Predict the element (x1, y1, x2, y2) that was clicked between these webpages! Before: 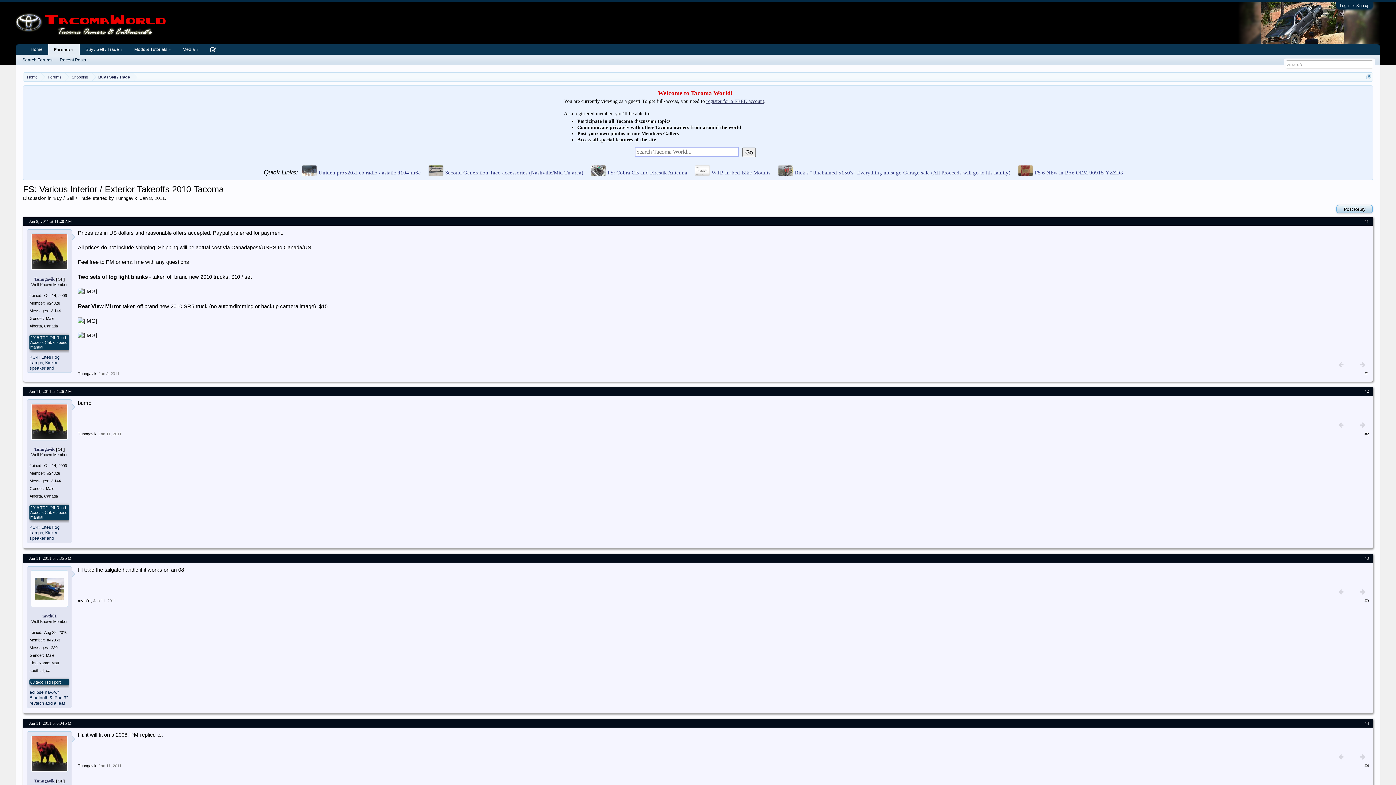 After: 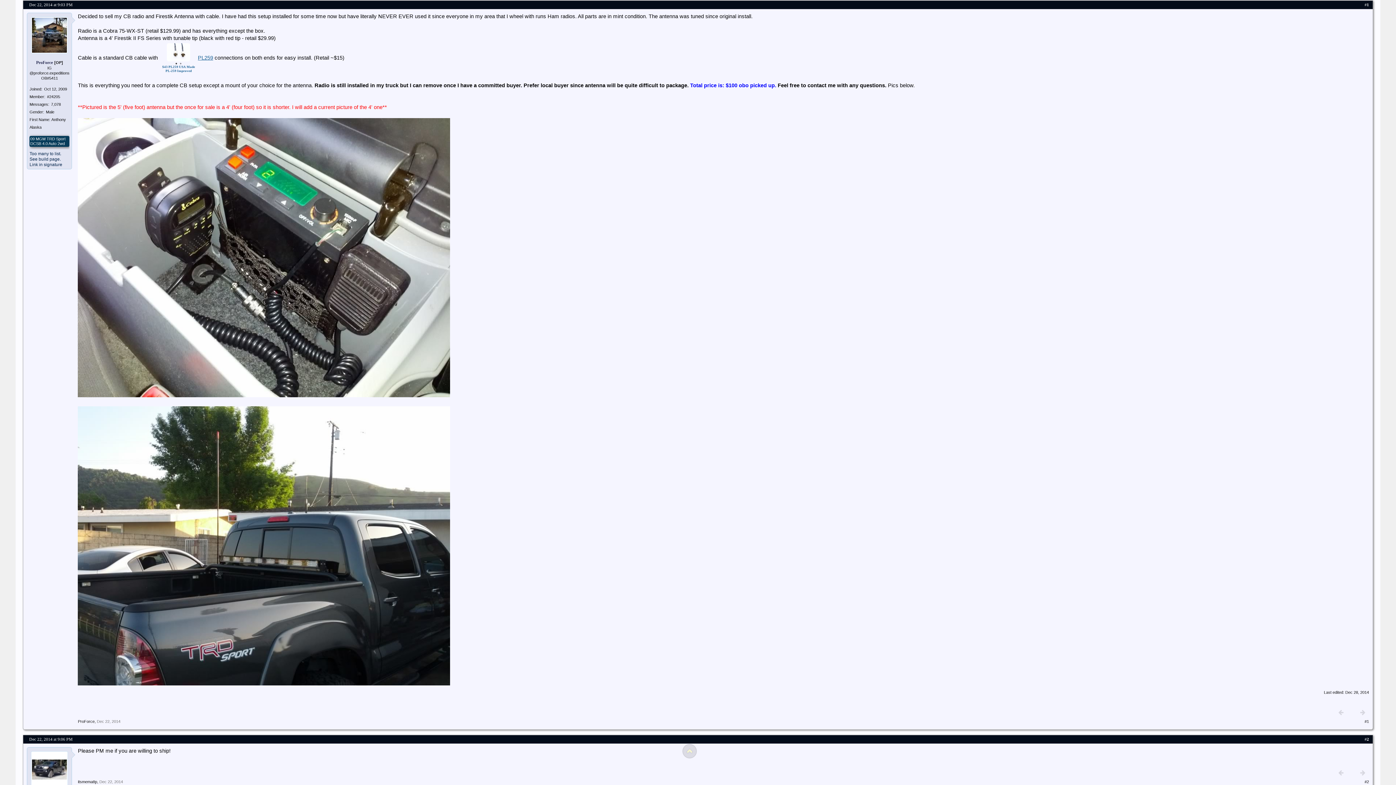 Action: label: FS: Cobra CB and Firestik Antenna bbox: (588, 169, 689, 177)